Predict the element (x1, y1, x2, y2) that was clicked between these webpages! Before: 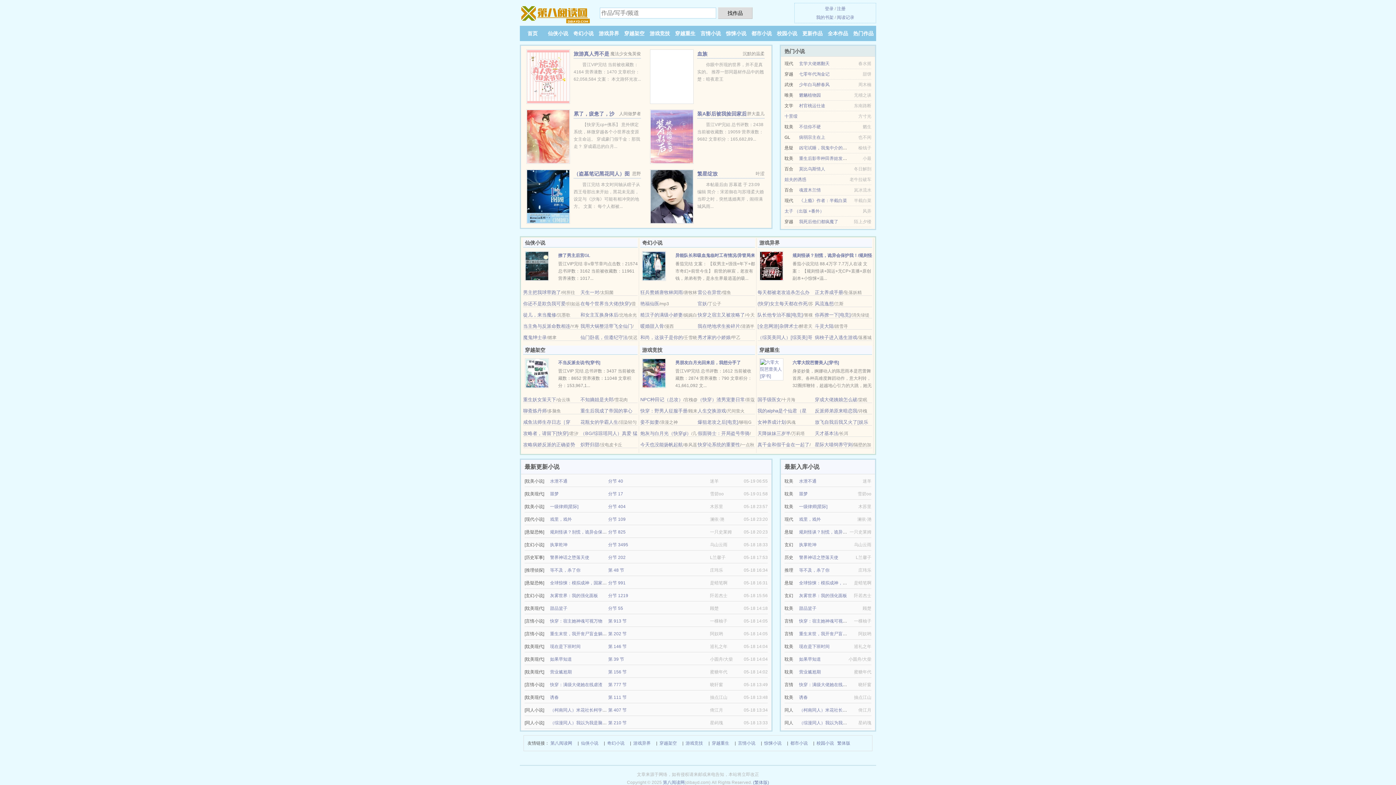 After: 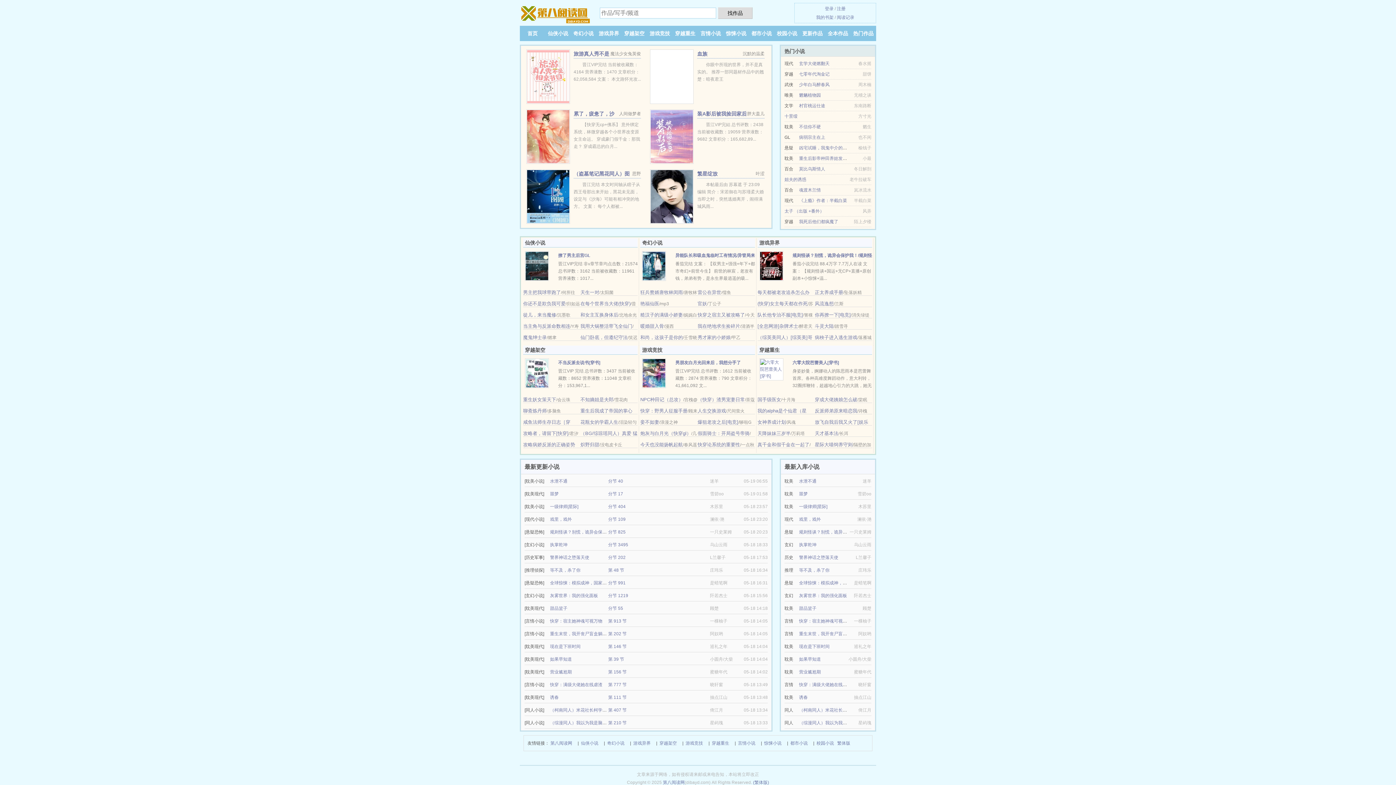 Action: label: 花瓶女的学霸人生 bbox: (580, 419, 618, 425)